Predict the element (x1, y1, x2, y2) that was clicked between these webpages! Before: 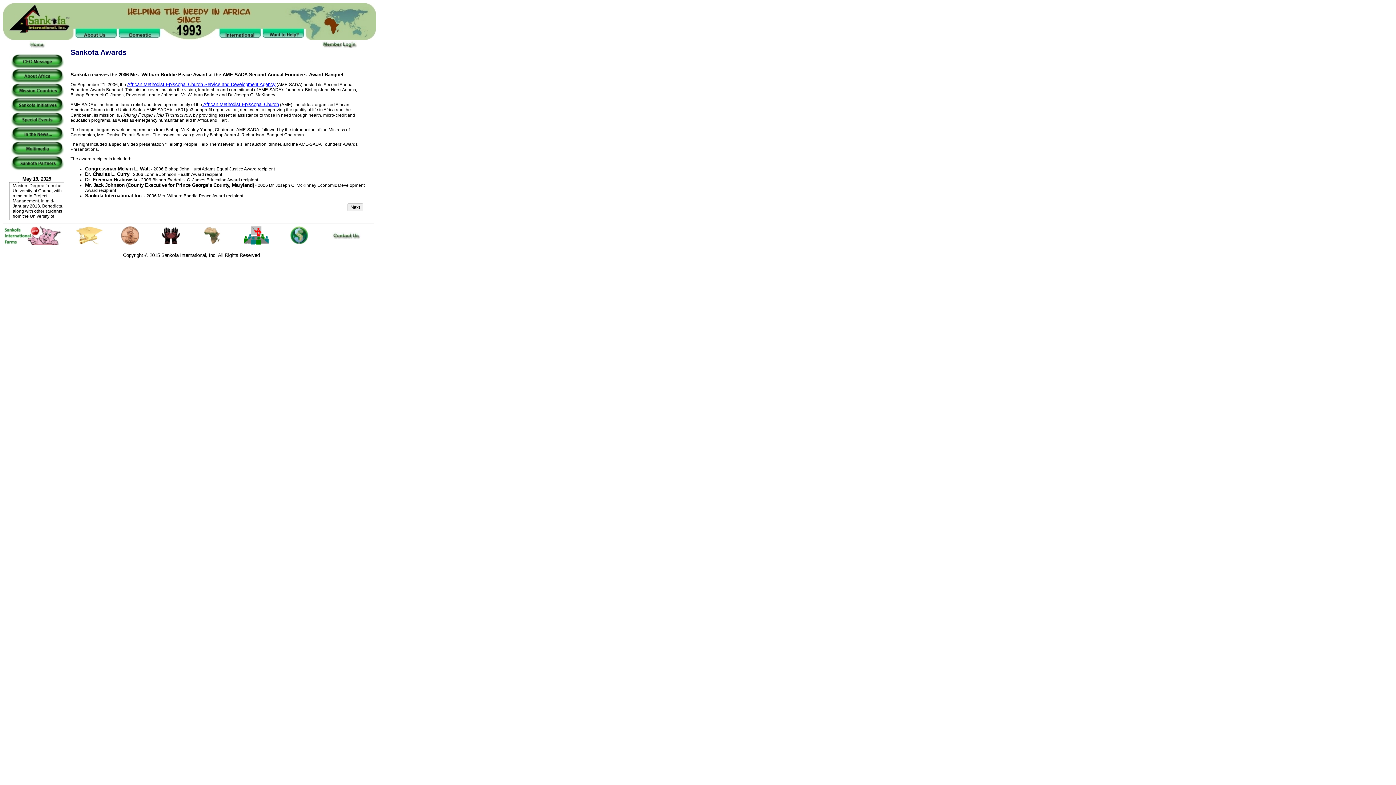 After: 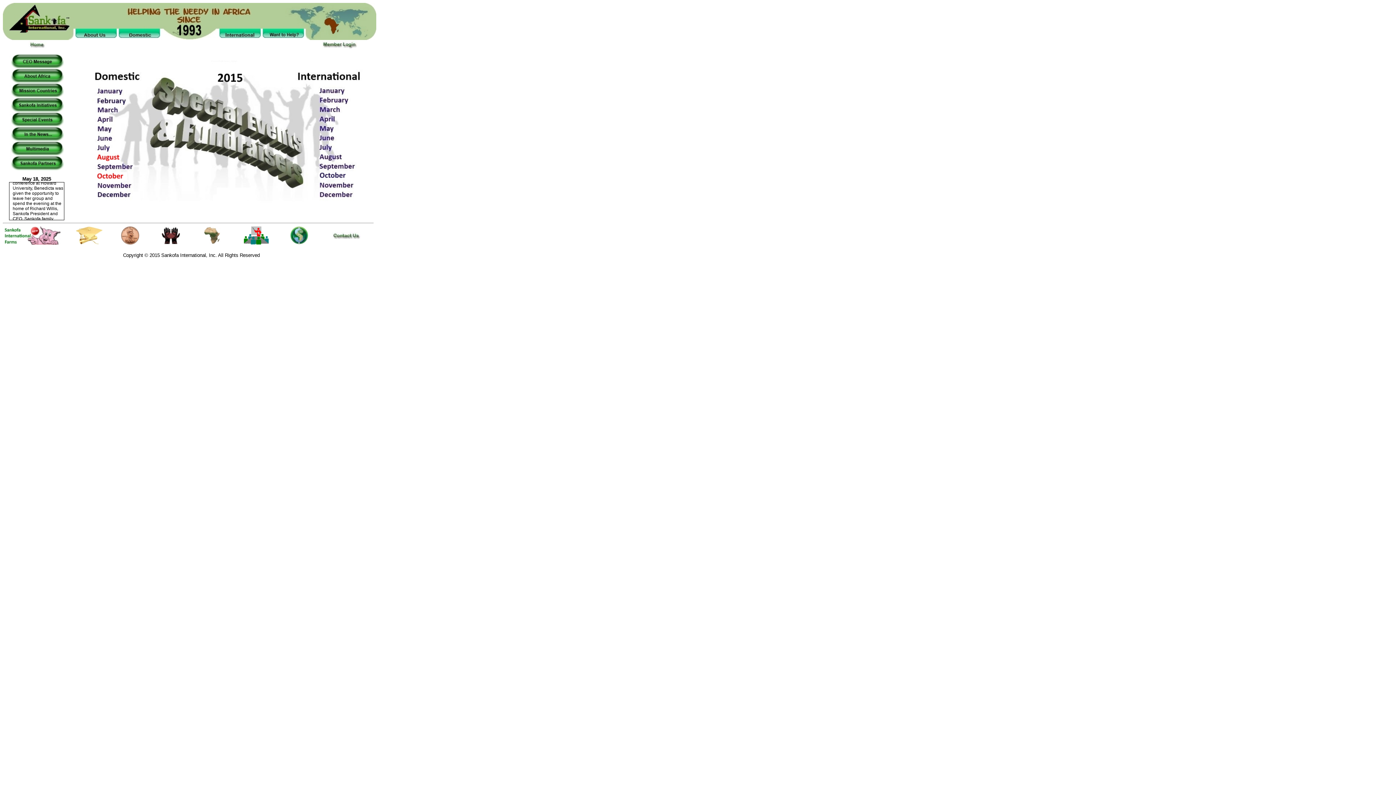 Action: bbox: (9, 122, 64, 128)